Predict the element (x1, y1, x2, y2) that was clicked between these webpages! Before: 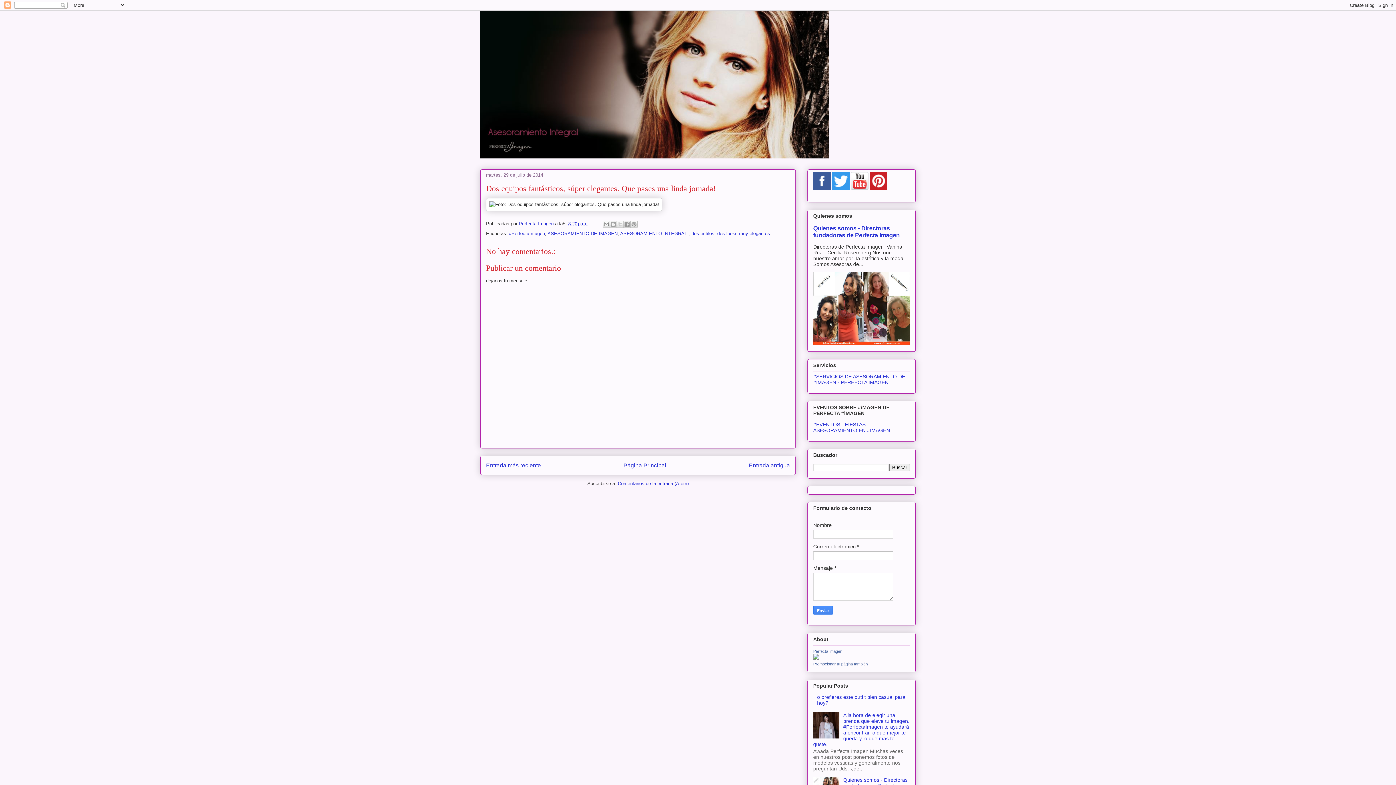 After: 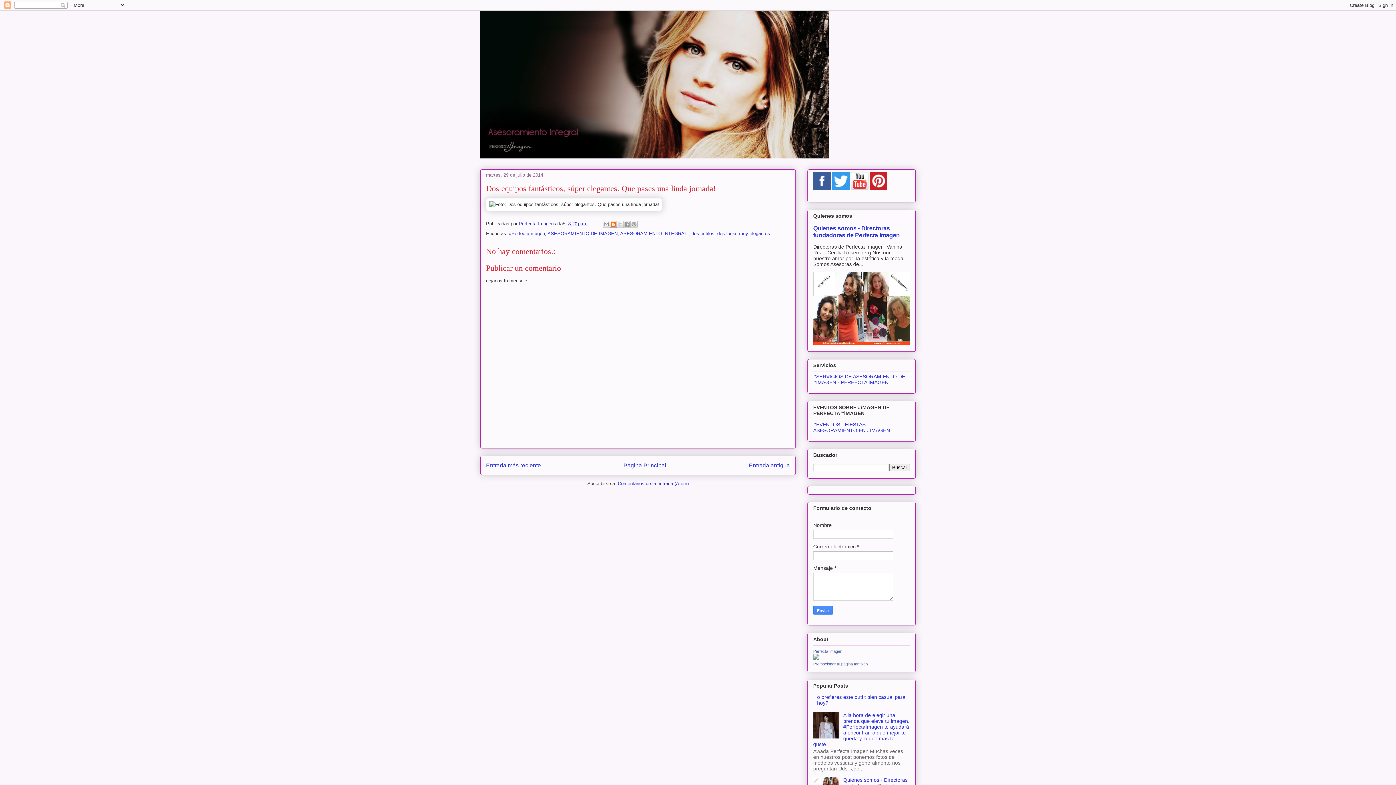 Action: label: BlogThis! bbox: (609, 220, 617, 228)